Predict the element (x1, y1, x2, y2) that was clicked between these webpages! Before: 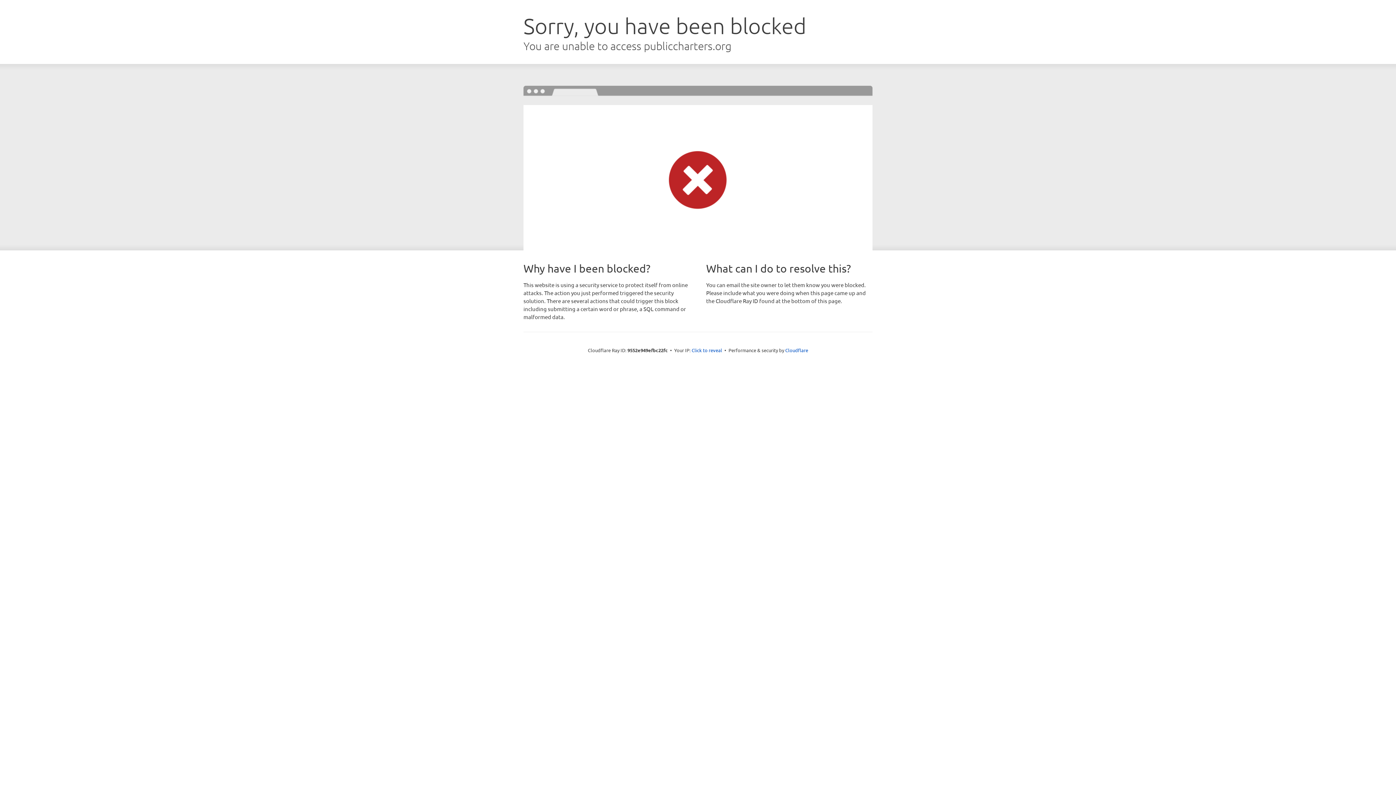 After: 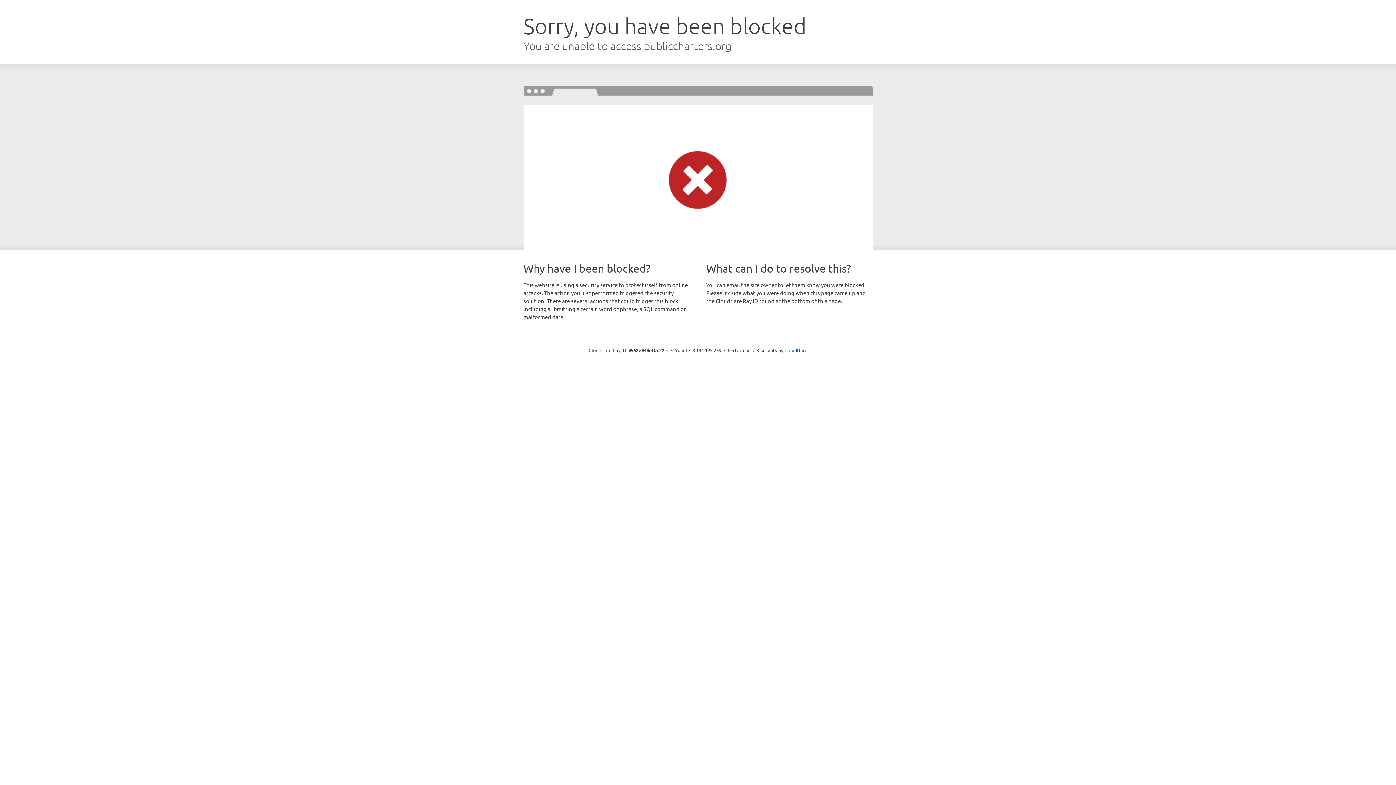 Action: label: Click to reveal bbox: (691, 346, 722, 353)